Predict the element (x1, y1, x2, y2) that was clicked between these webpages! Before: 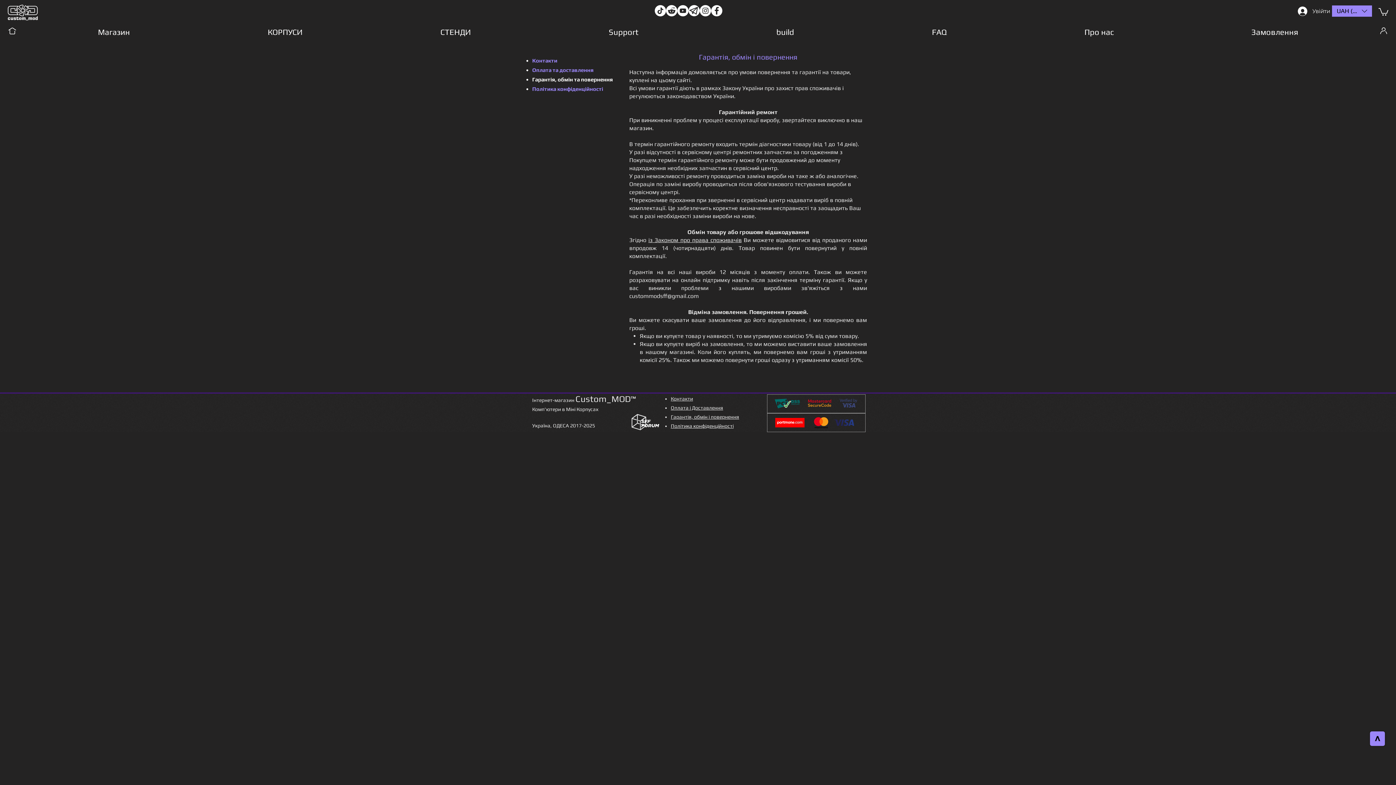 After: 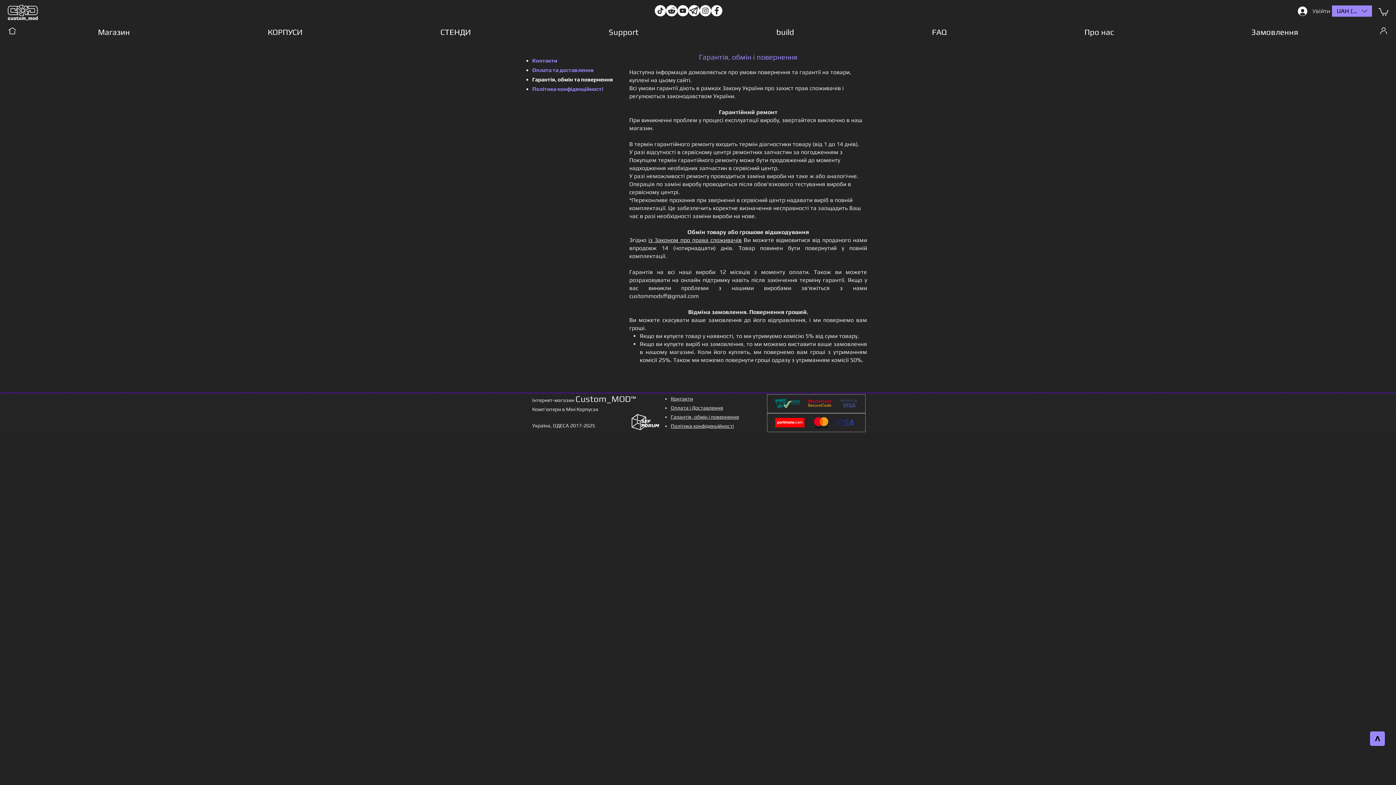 Action: label: Reddit-Logo bbox: (666, 5, 677, 16)